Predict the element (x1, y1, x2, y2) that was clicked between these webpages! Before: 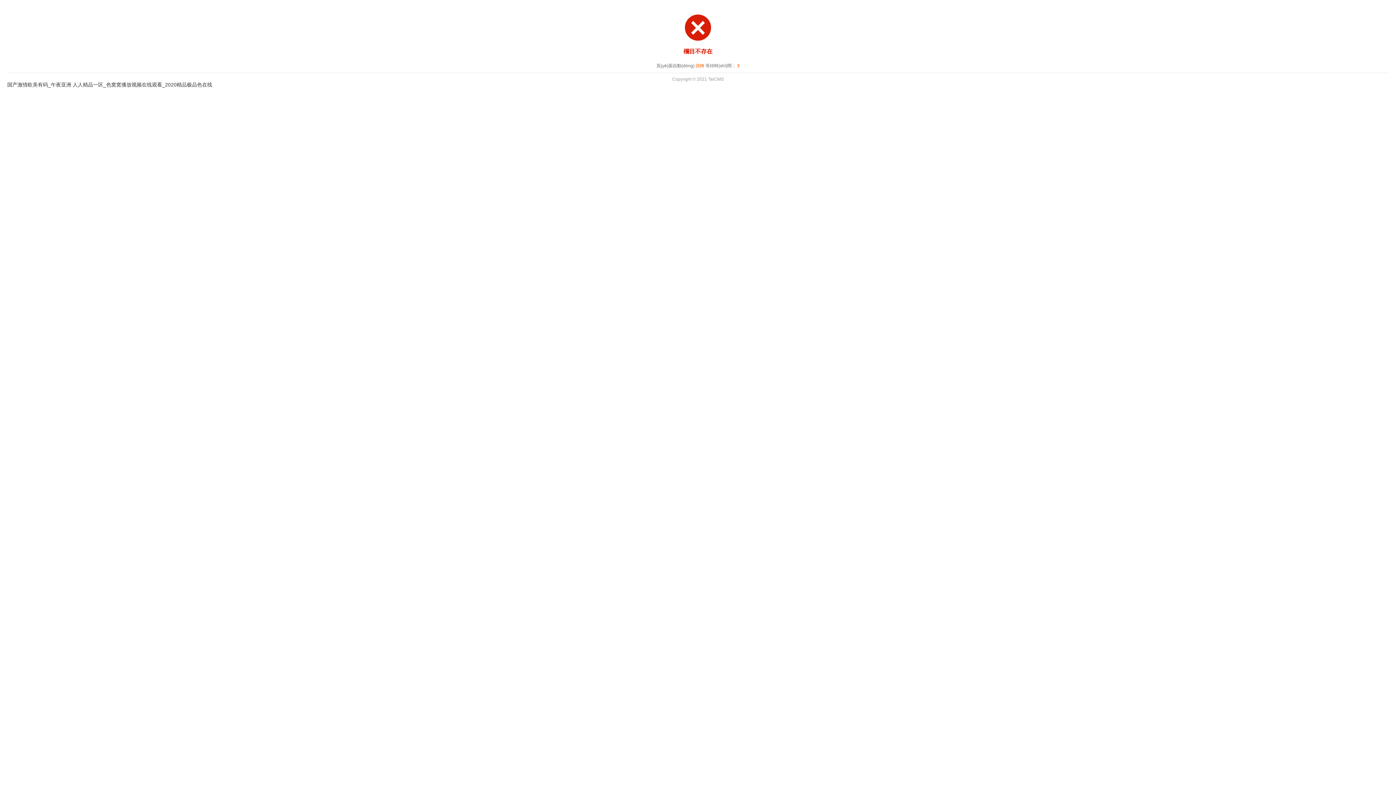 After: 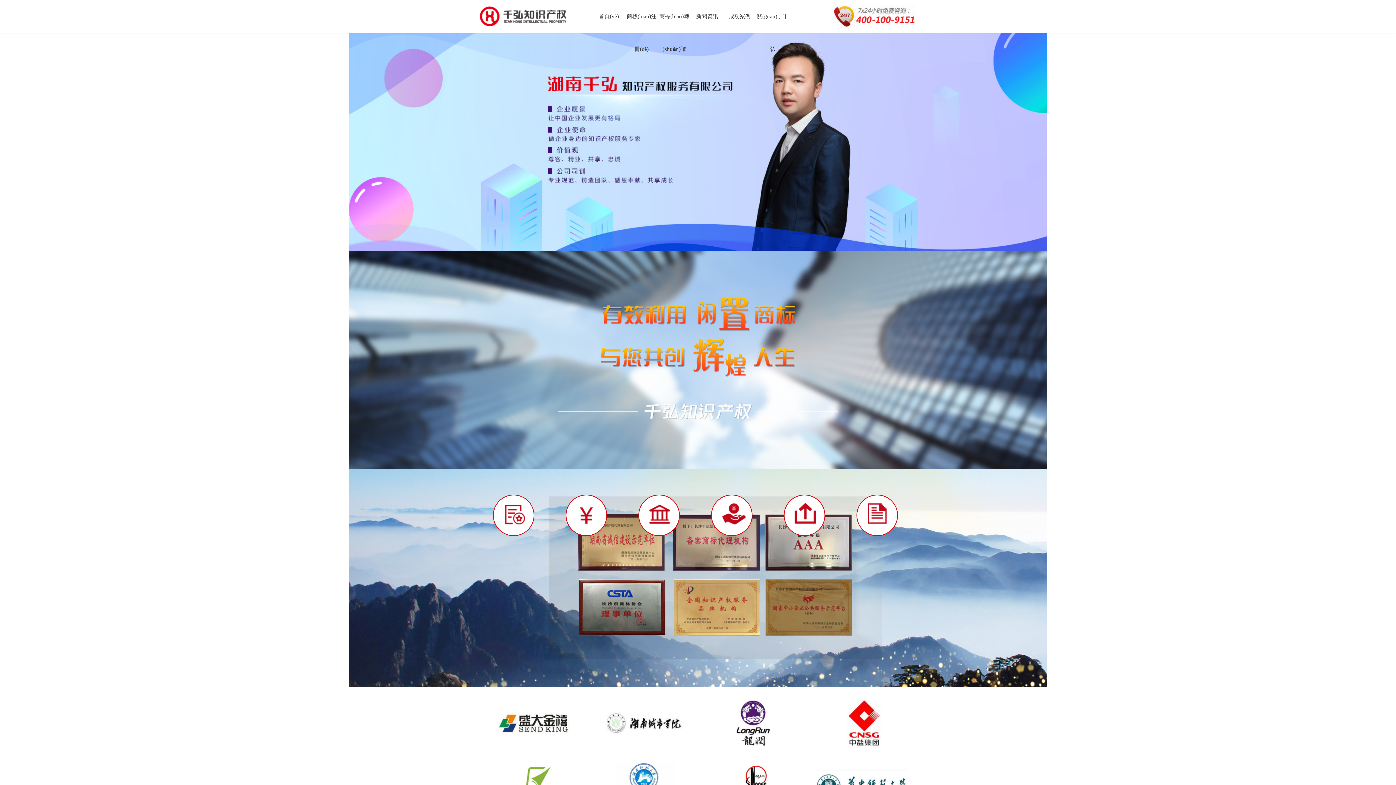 Action: label: 国产激情欧美有码_午夜亚洲 人人精品一区_色窝窝播放视频在线观看_2020精品极品色在线 bbox: (7, 81, 212, 87)